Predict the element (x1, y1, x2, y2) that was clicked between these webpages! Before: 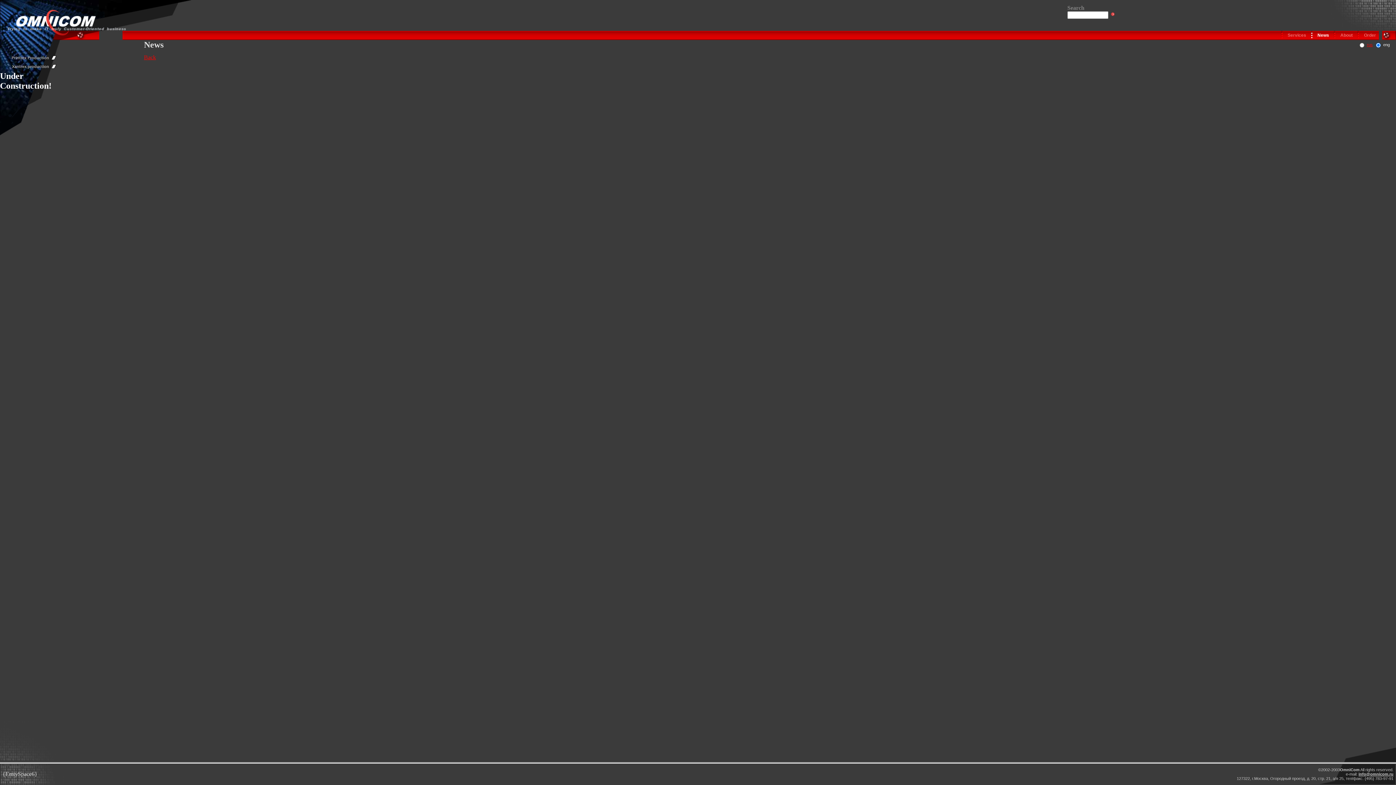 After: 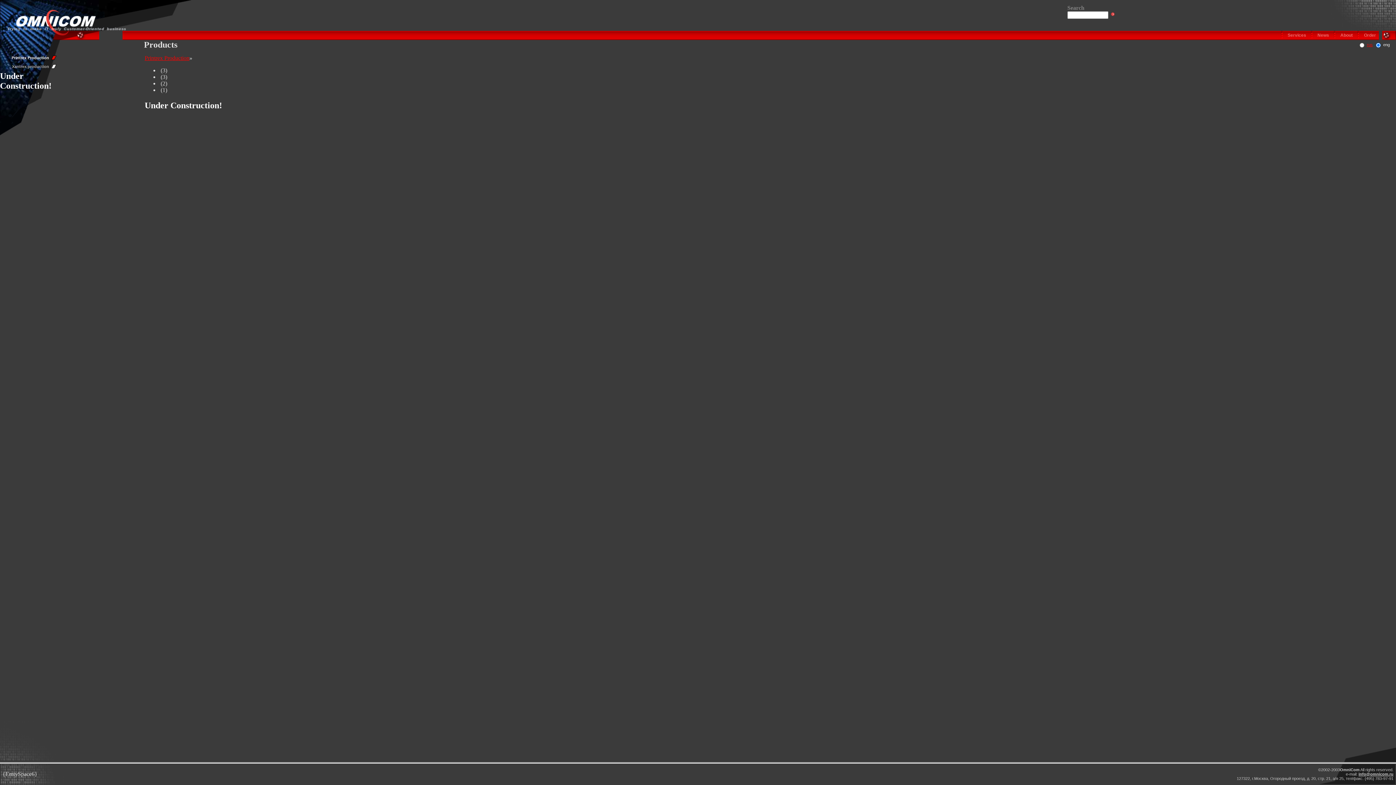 Action: bbox: (11, 55, 49, 60) label: Printrex Production